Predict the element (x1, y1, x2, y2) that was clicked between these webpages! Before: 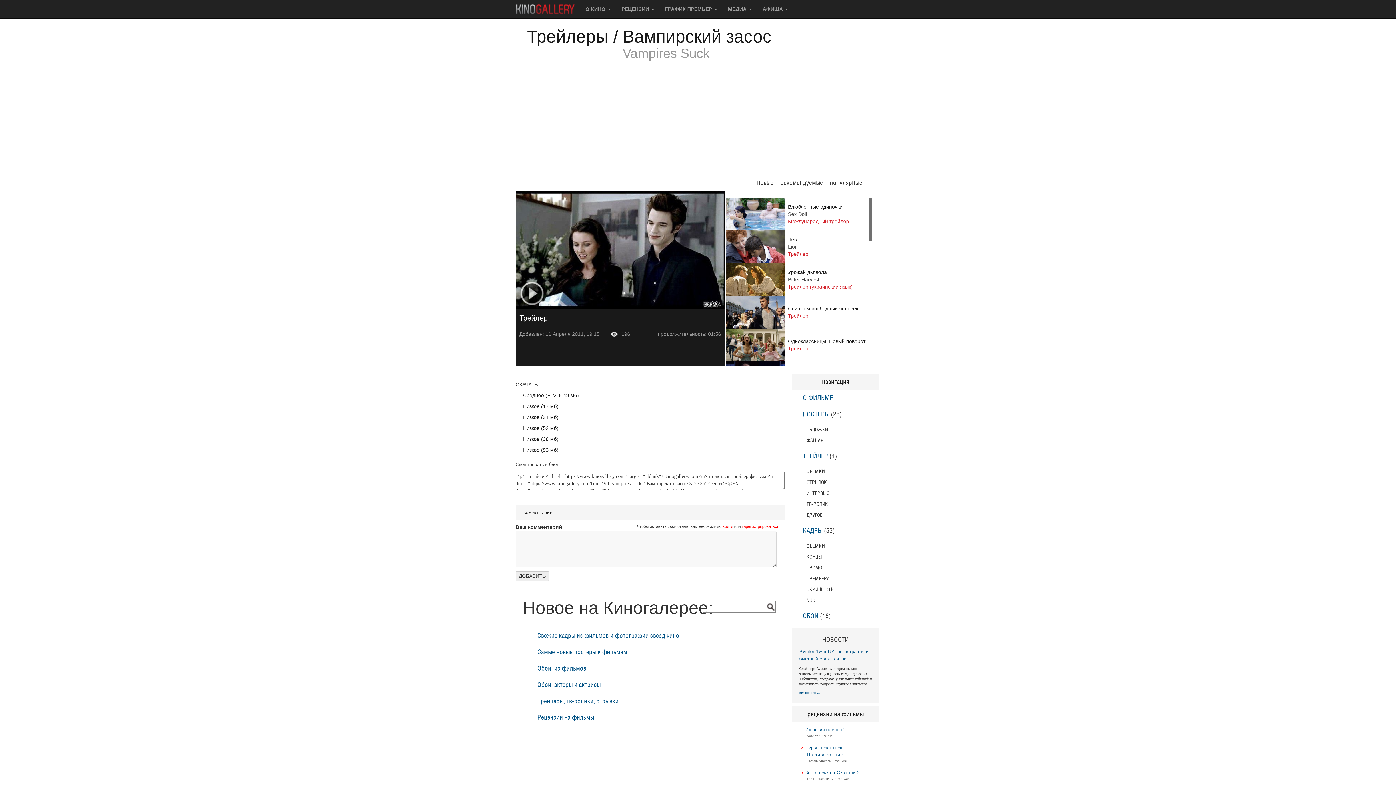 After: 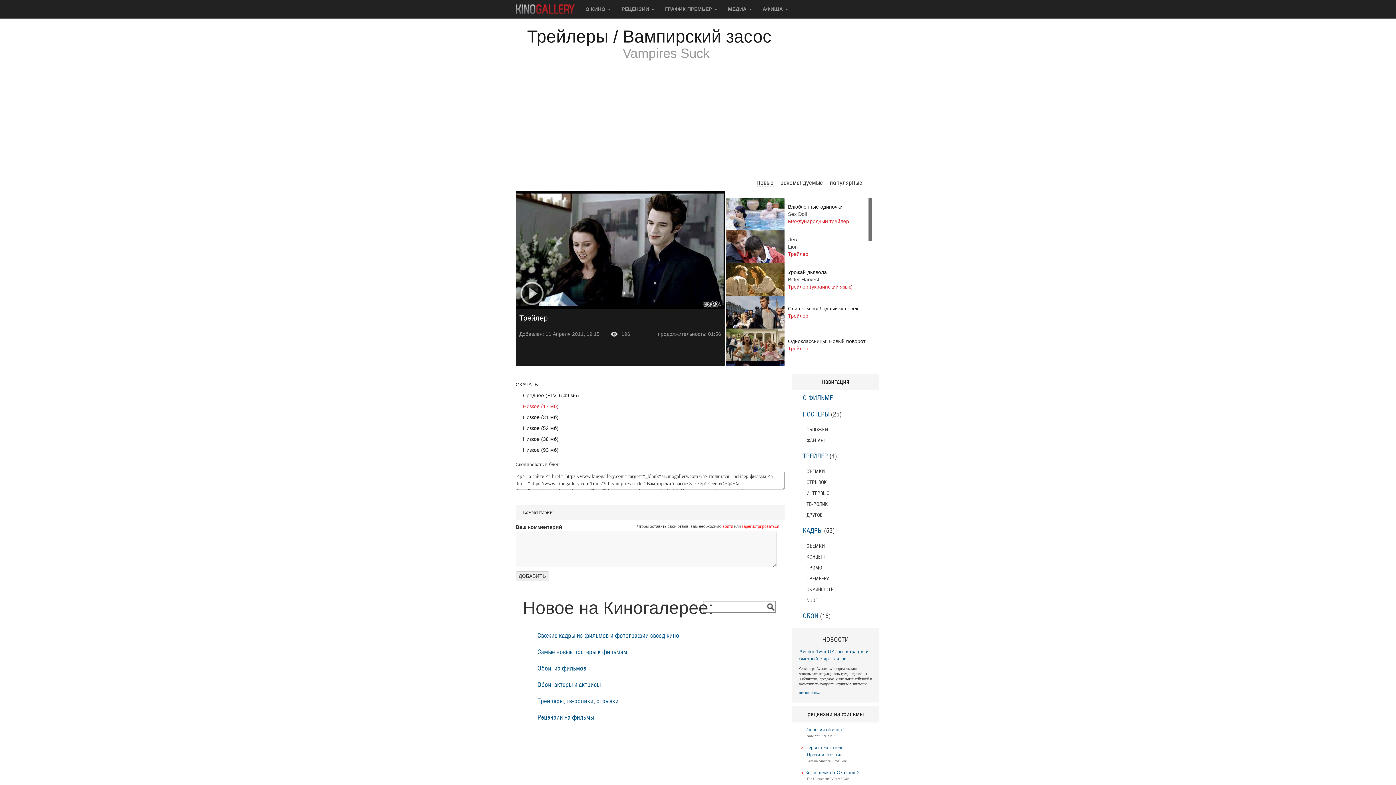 Action: bbox: (523, 403, 558, 409) label: Низкое (17 мб)